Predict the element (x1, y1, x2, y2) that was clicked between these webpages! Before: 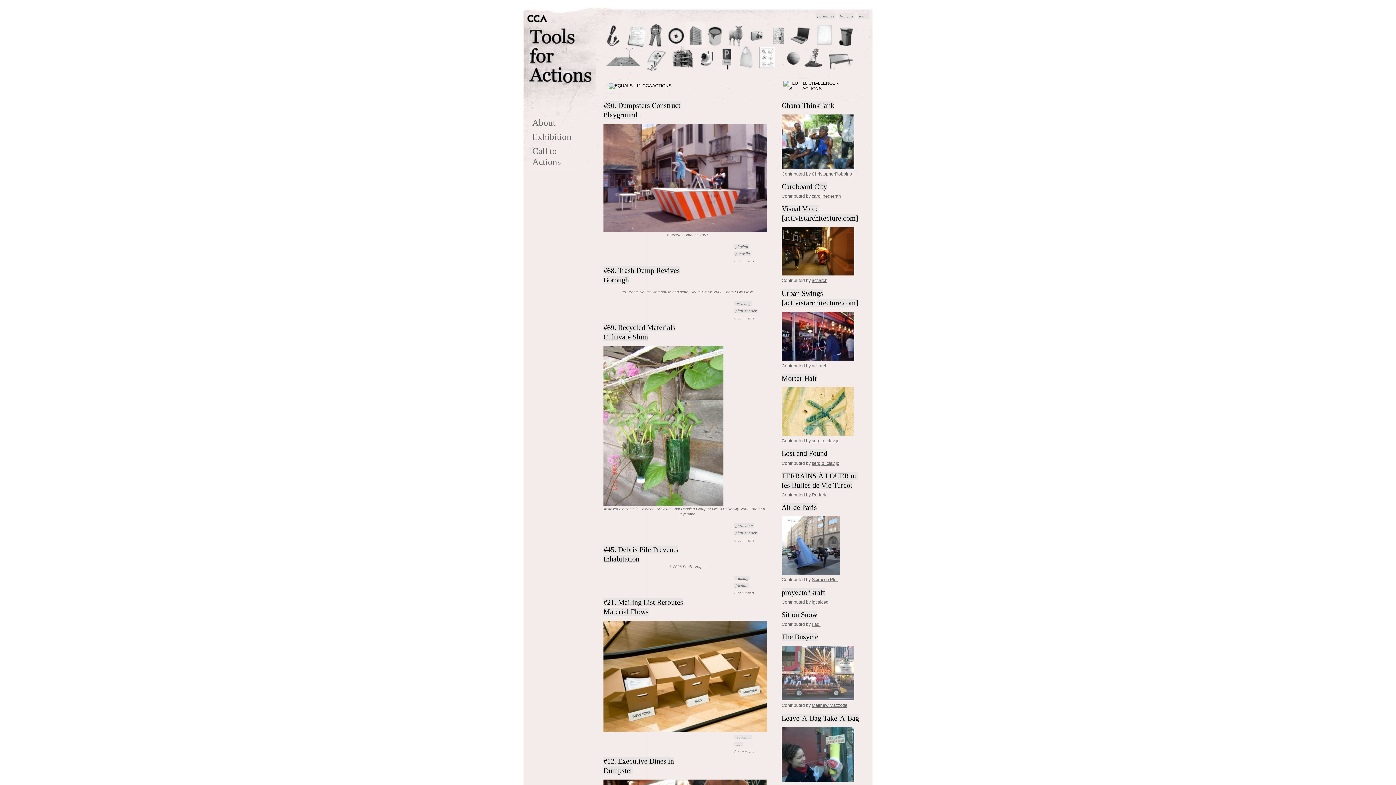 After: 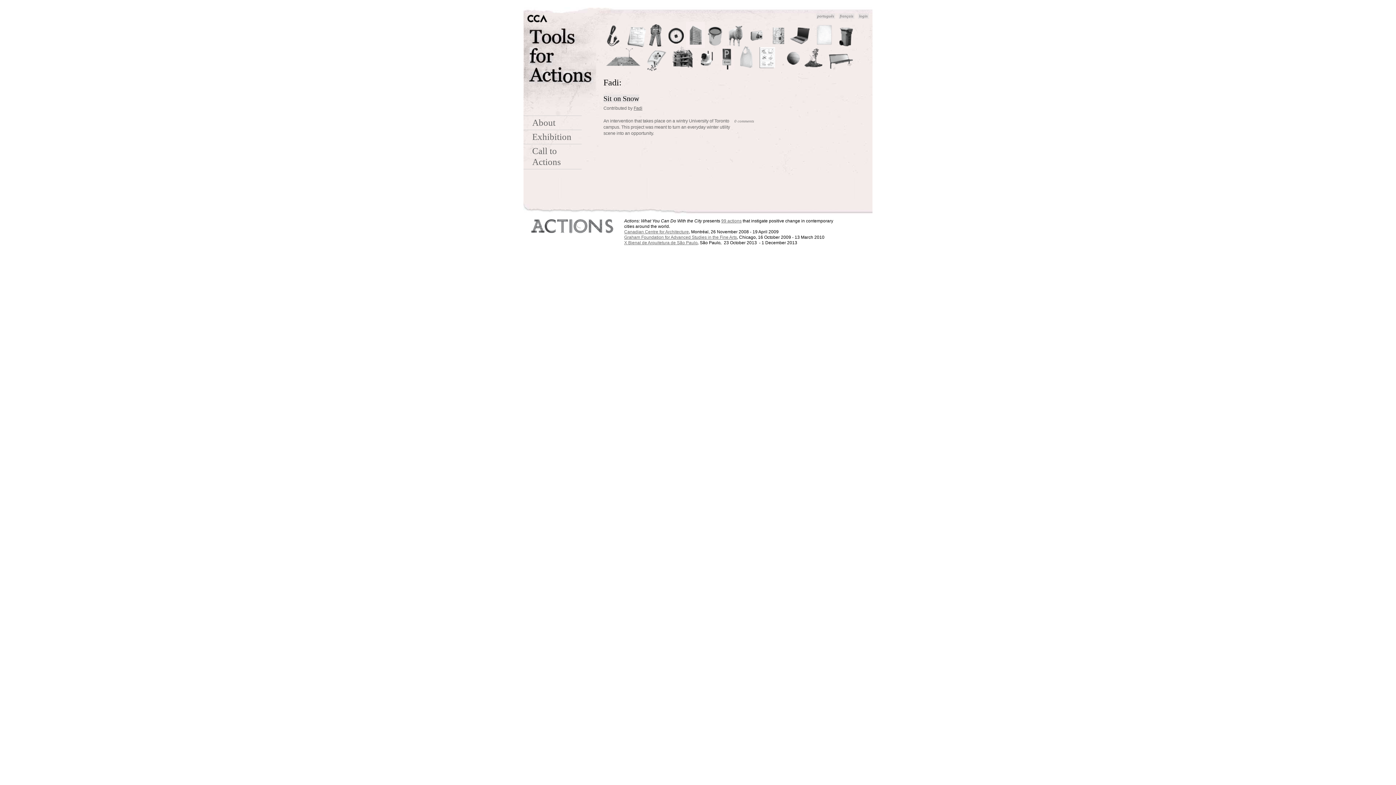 Action: bbox: (812, 622, 820, 627) label: Fadi